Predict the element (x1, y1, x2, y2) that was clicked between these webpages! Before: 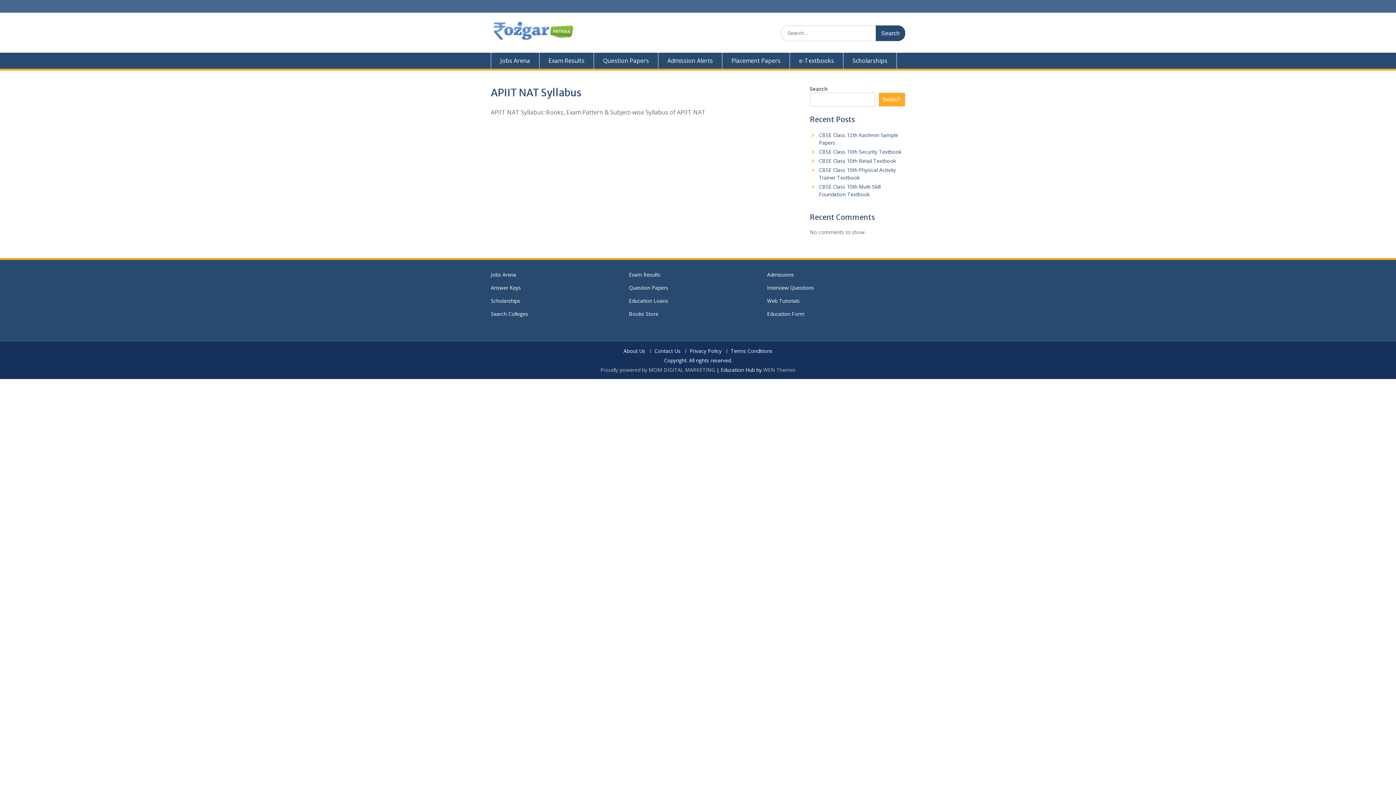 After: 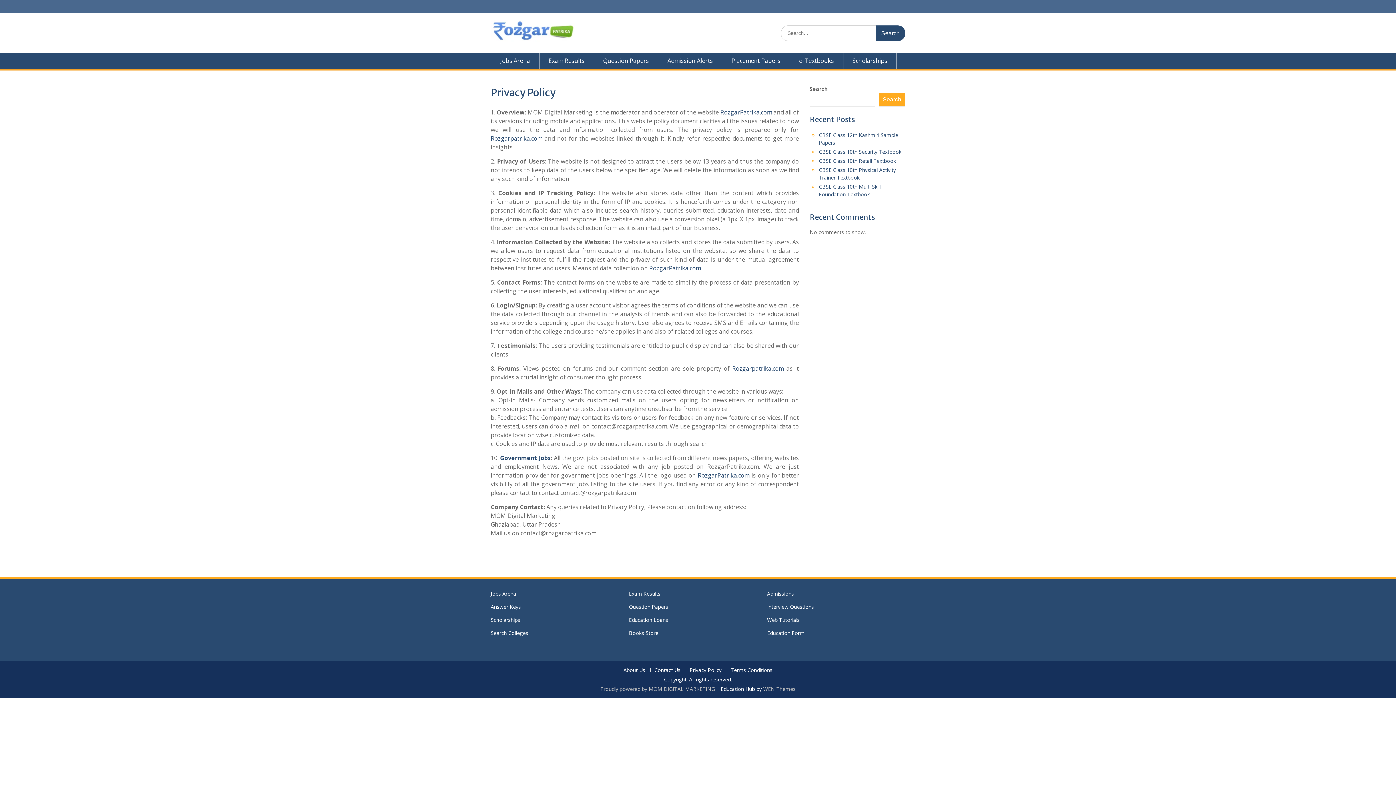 Action: label: Privacy Policy bbox: (685, 349, 725, 353)